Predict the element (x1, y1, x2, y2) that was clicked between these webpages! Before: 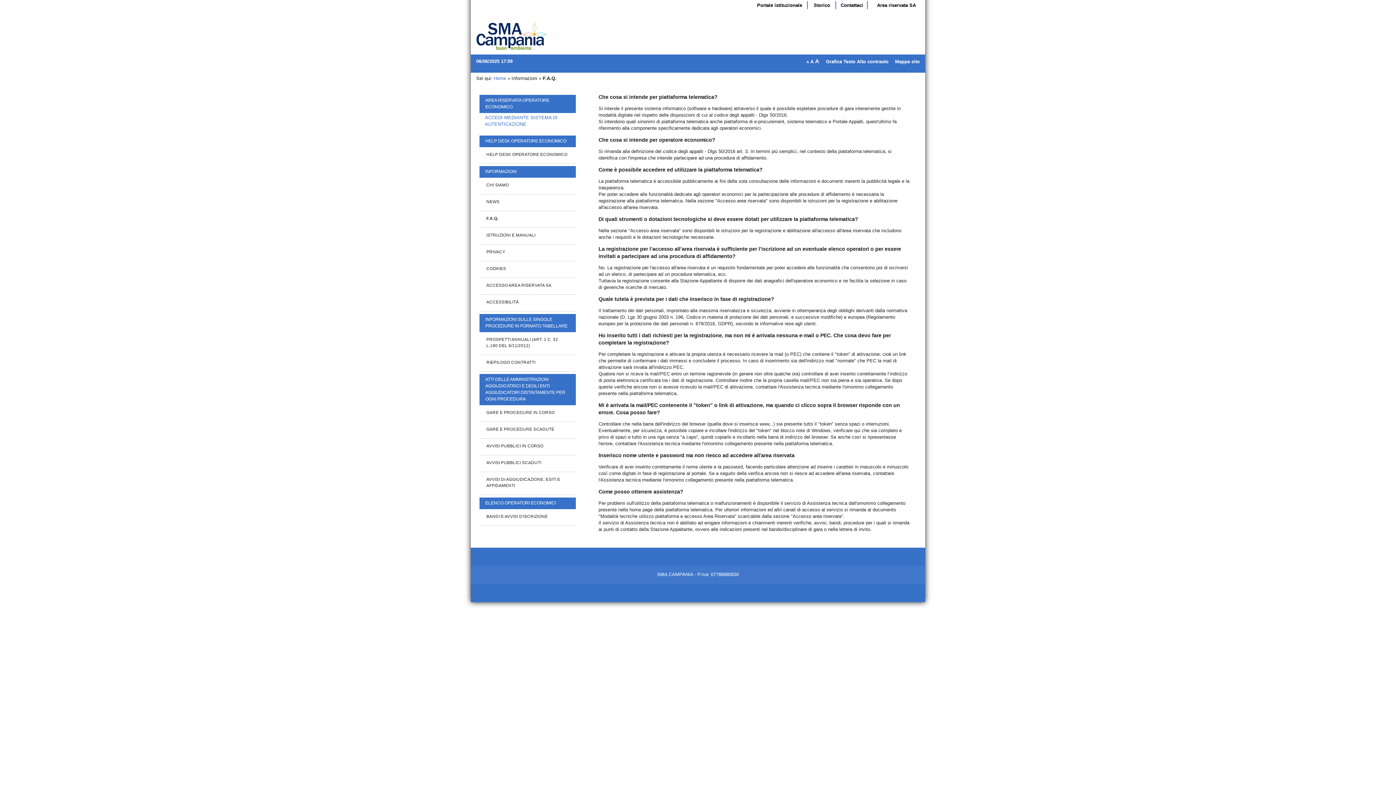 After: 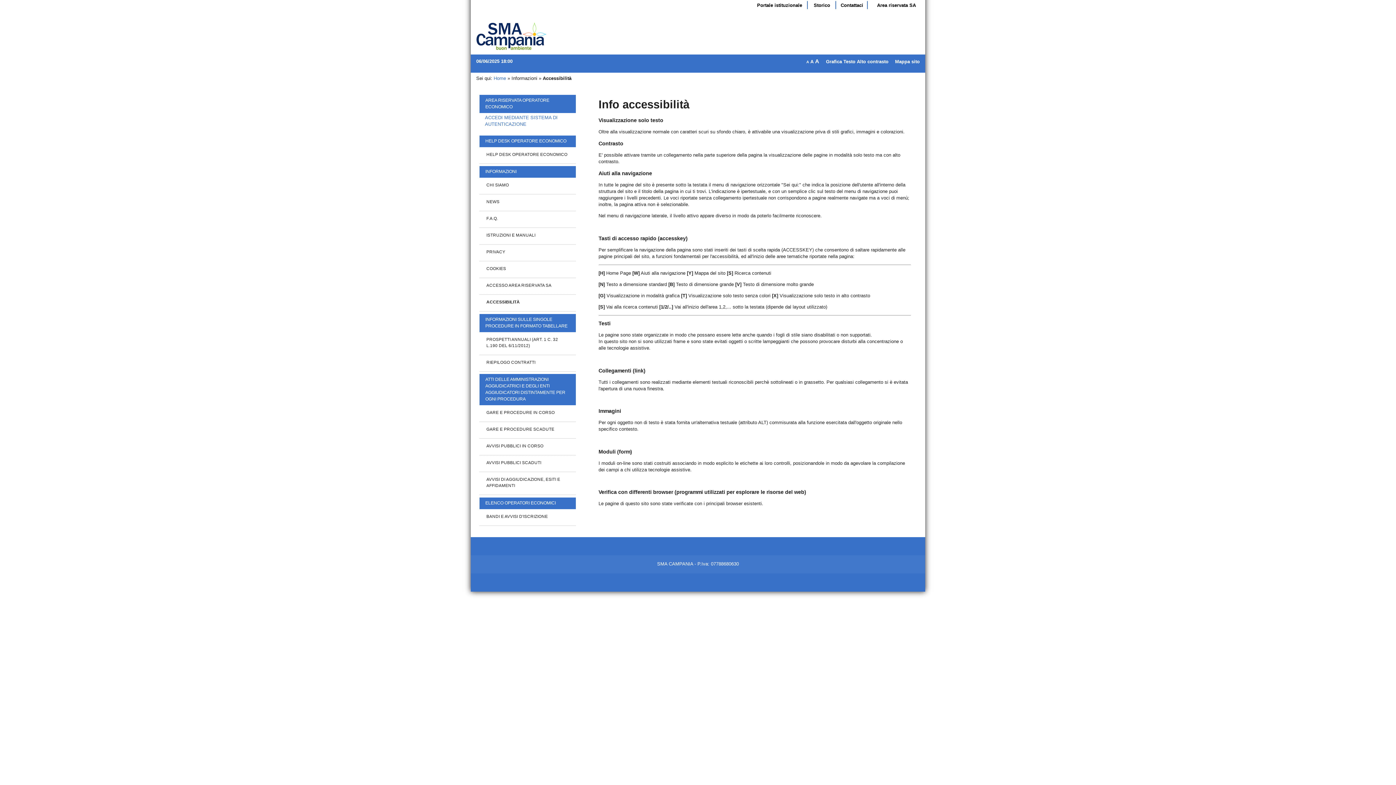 Action: bbox: (486, 299, 518, 304) label: ACCESSIBILITÀ